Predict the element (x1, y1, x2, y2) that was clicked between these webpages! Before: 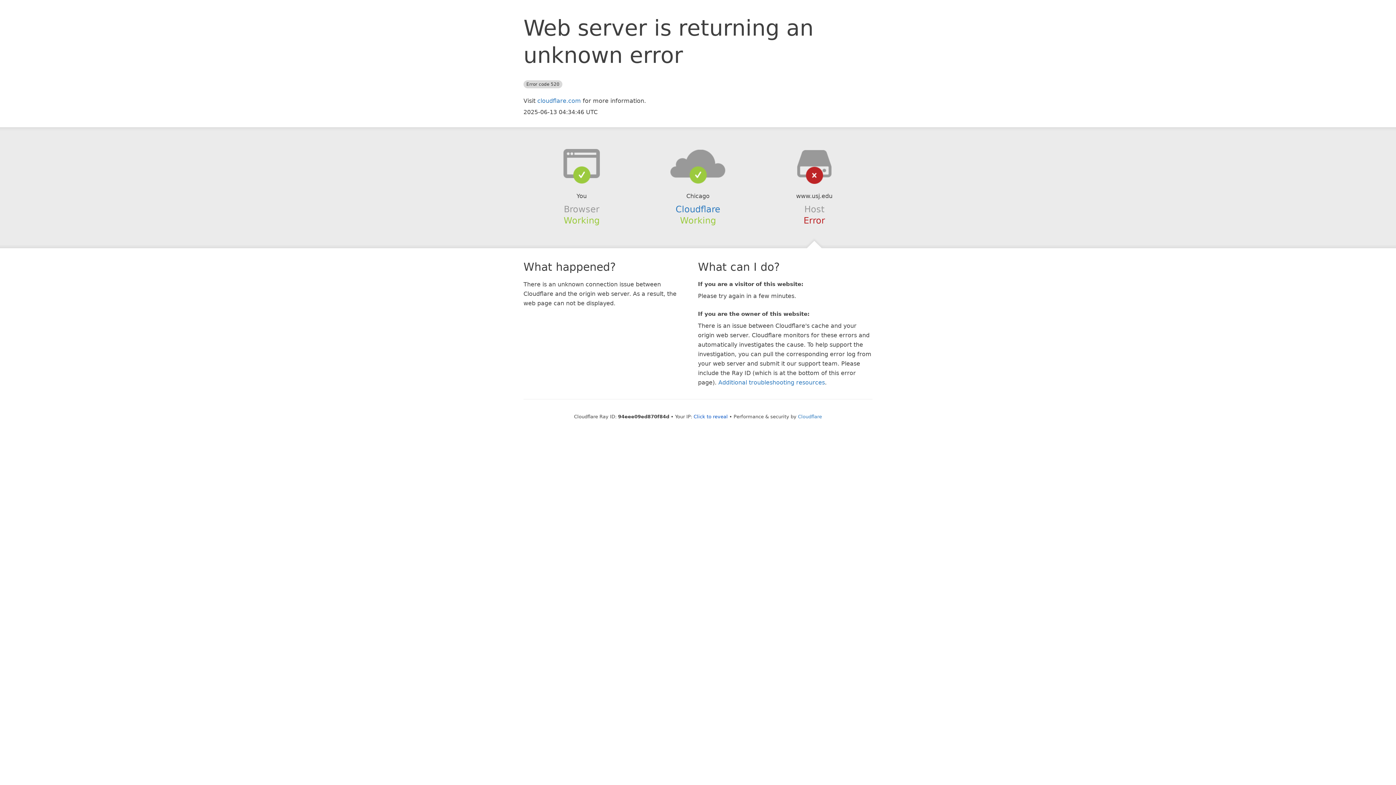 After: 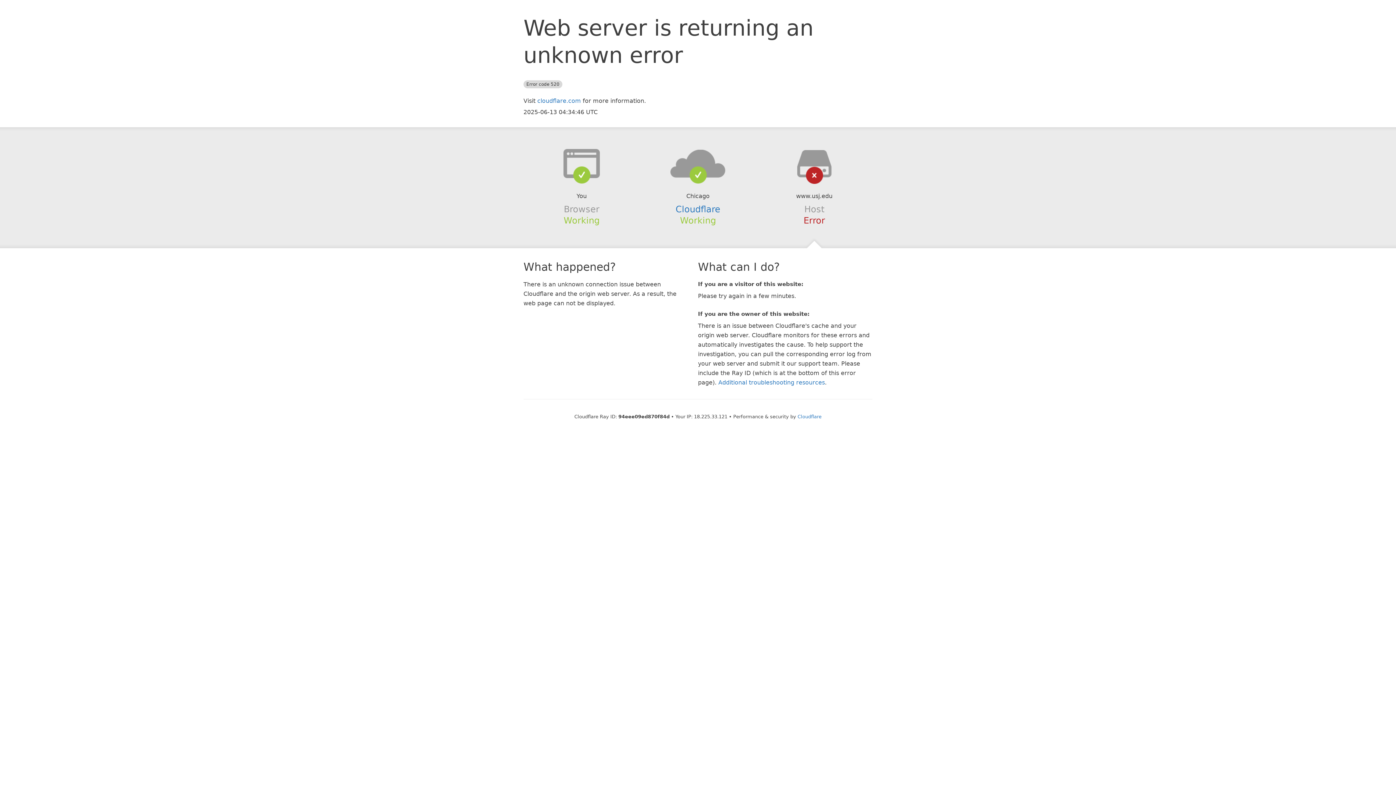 Action: label: Click to reveal bbox: (693, 414, 728, 419)